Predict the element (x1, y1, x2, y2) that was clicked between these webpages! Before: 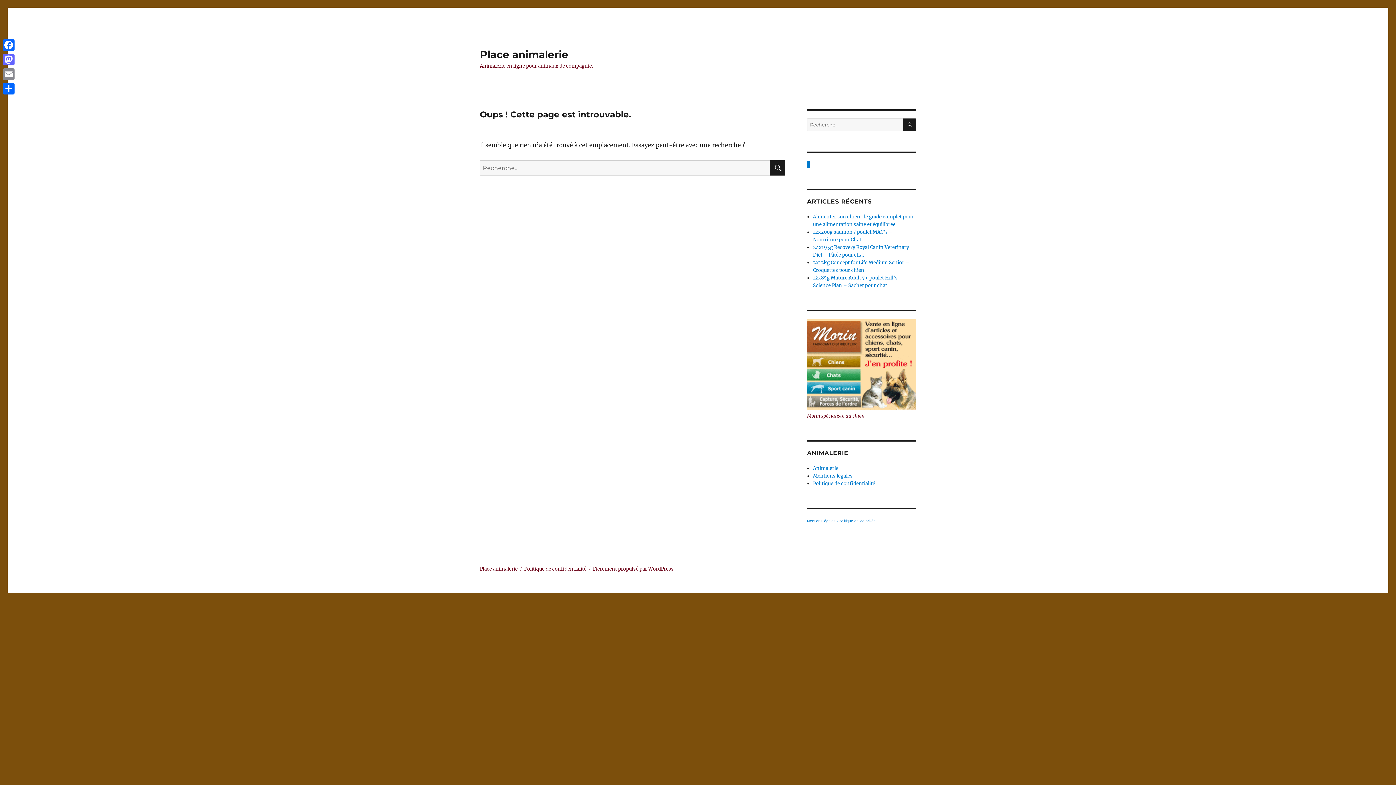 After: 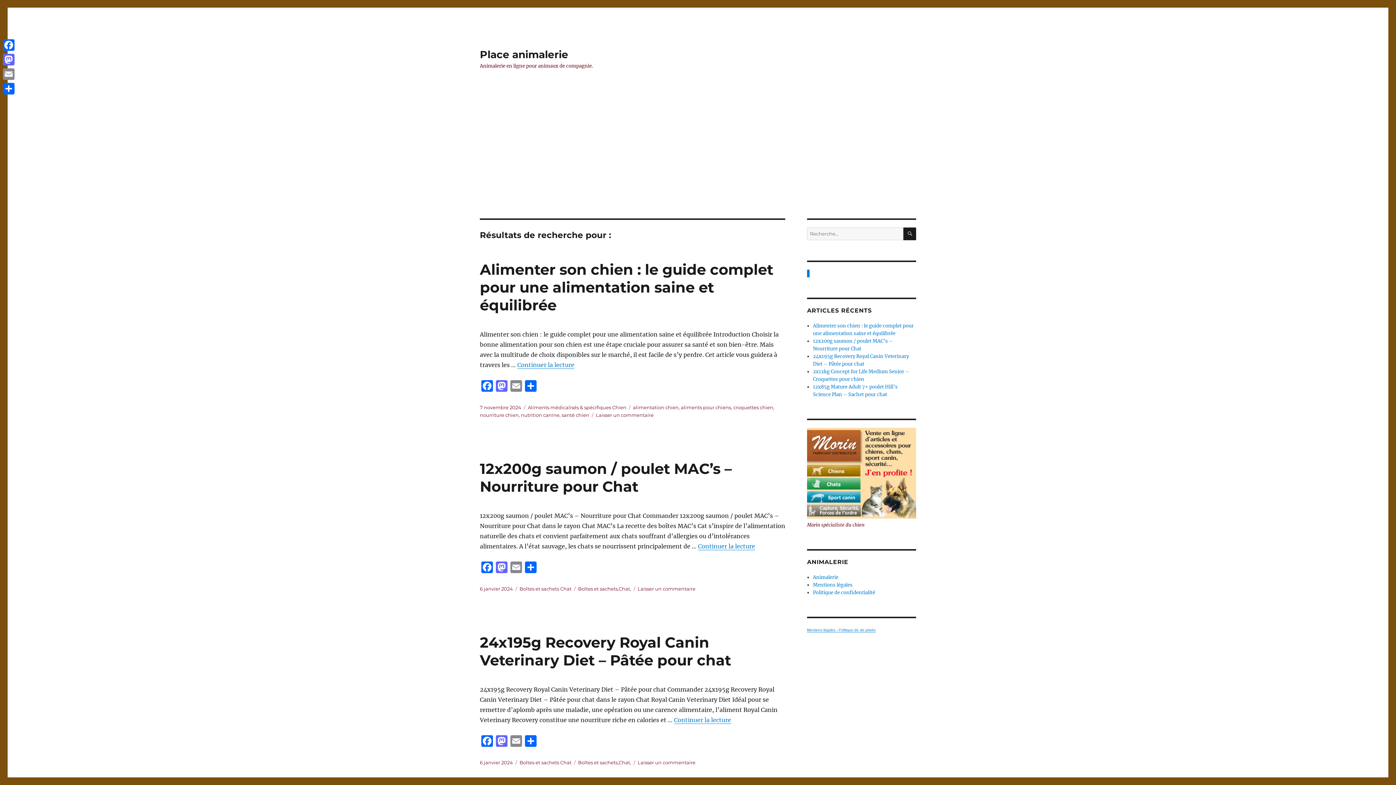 Action: bbox: (903, 118, 916, 131) label: RECHERCHE